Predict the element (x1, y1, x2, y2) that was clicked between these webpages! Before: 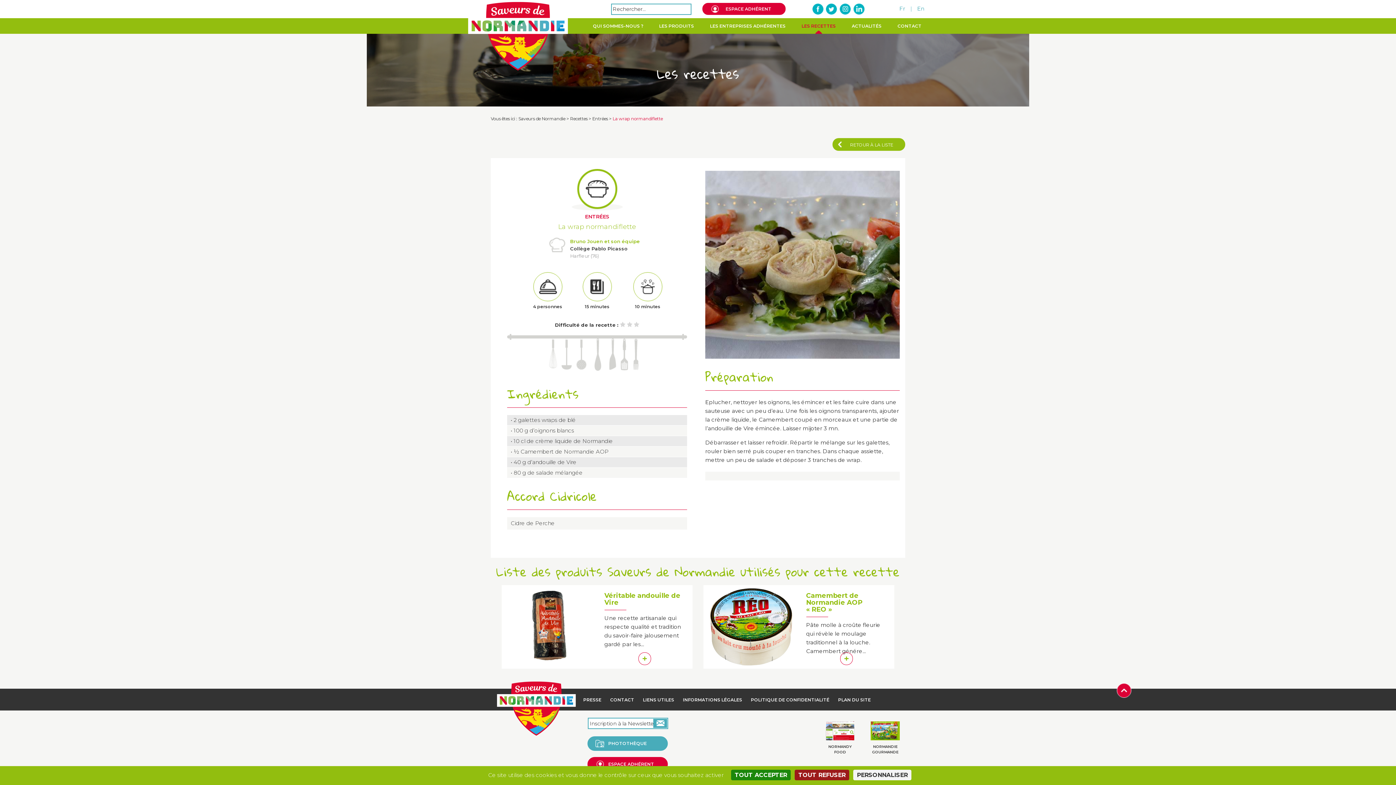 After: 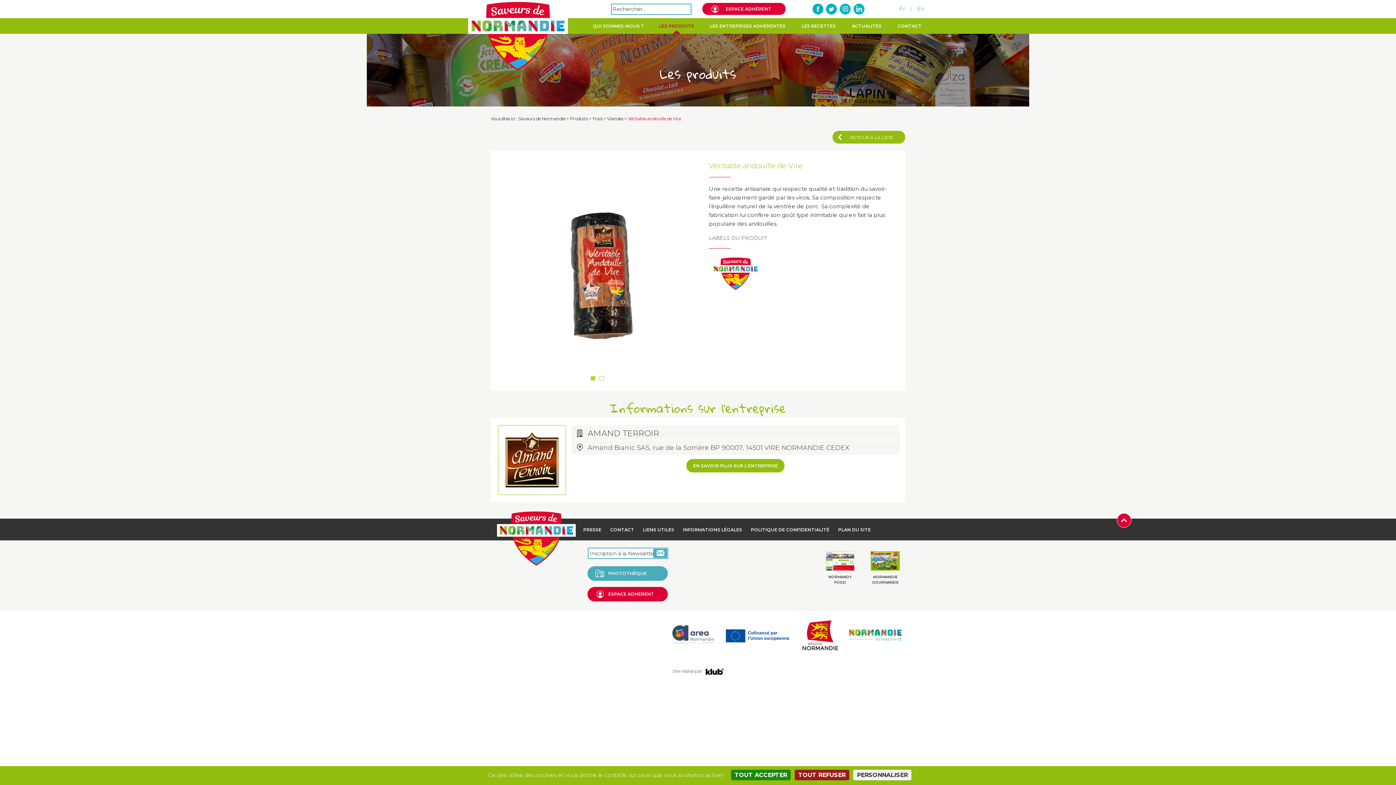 Action: bbox: (604, 592, 680, 606) label: Véritable andouille de Vire